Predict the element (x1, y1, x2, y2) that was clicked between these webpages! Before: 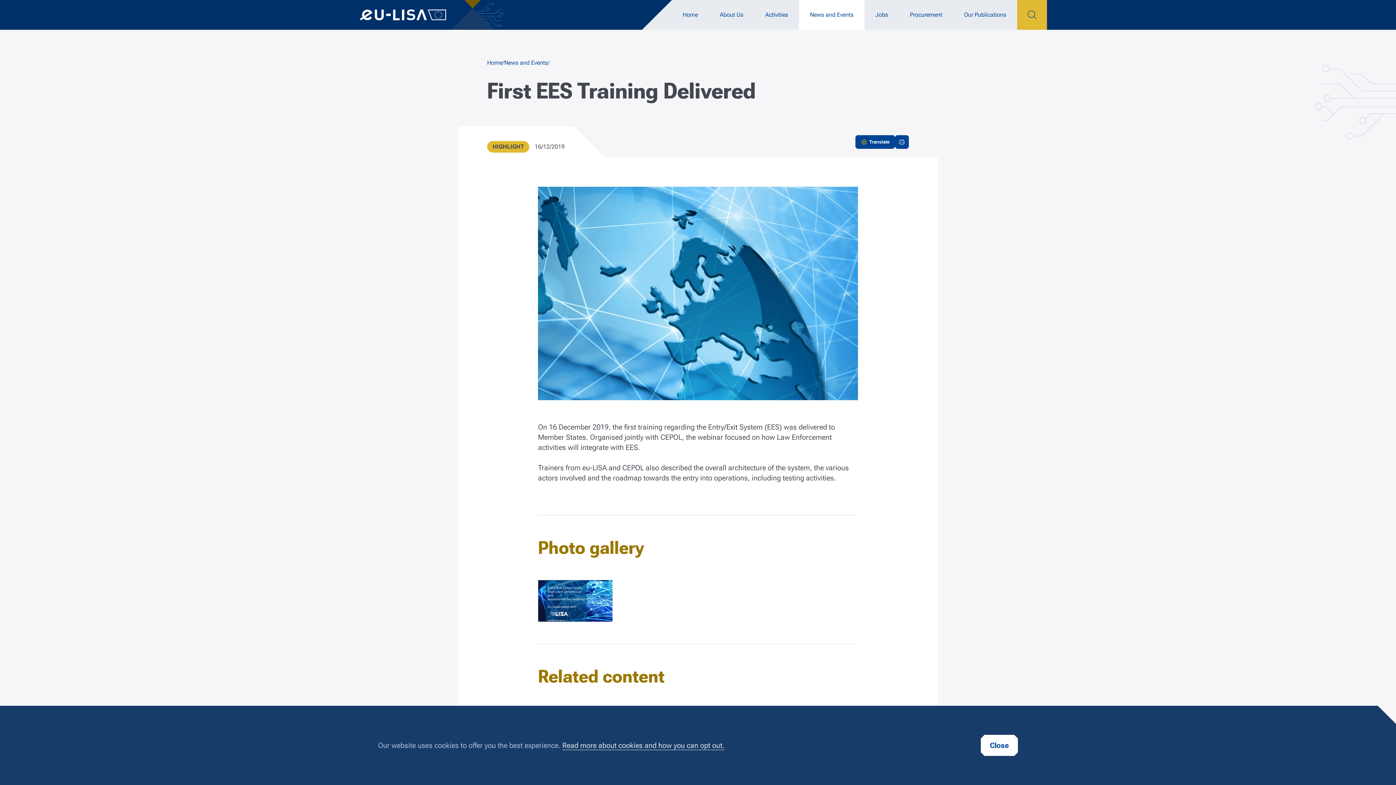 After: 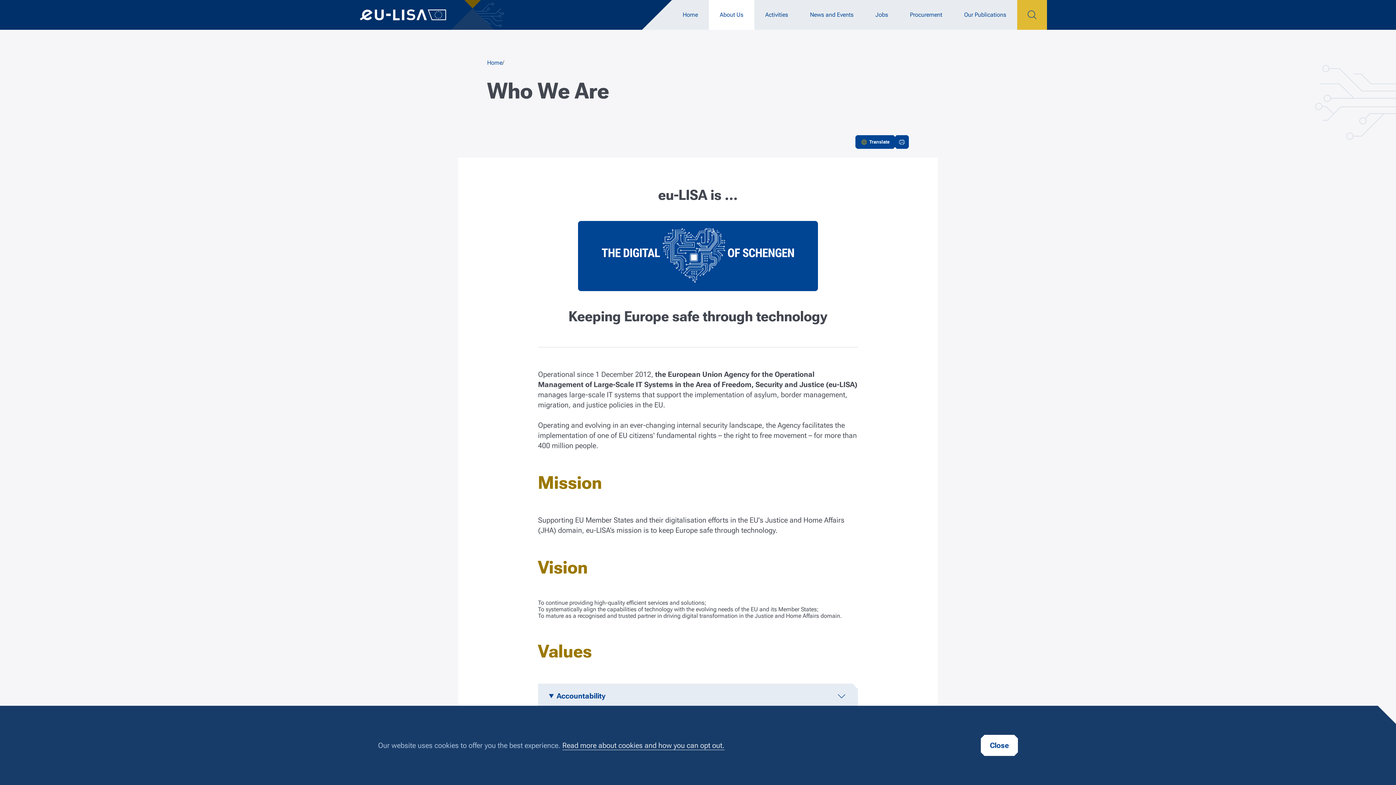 Action: bbox: (709, 0, 754, 29) label: About Us